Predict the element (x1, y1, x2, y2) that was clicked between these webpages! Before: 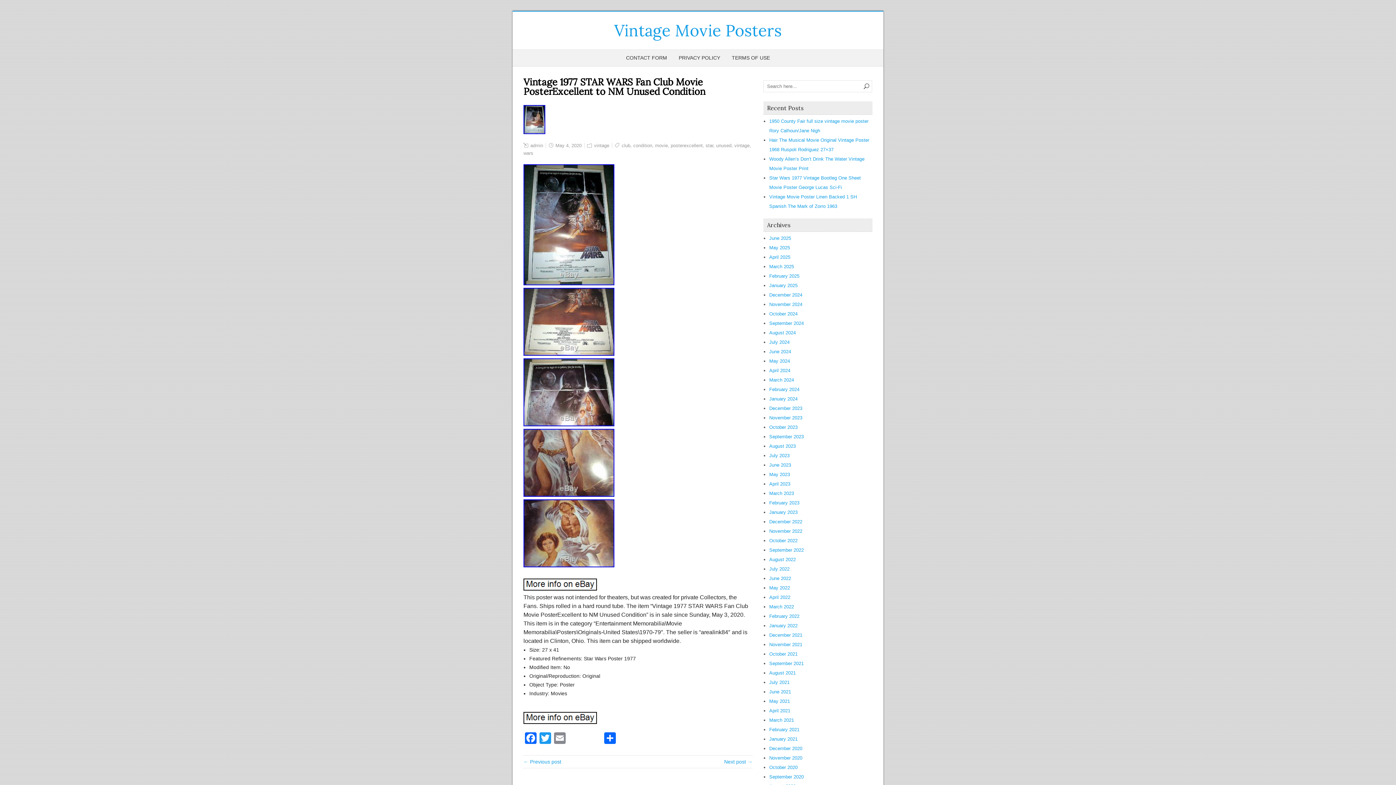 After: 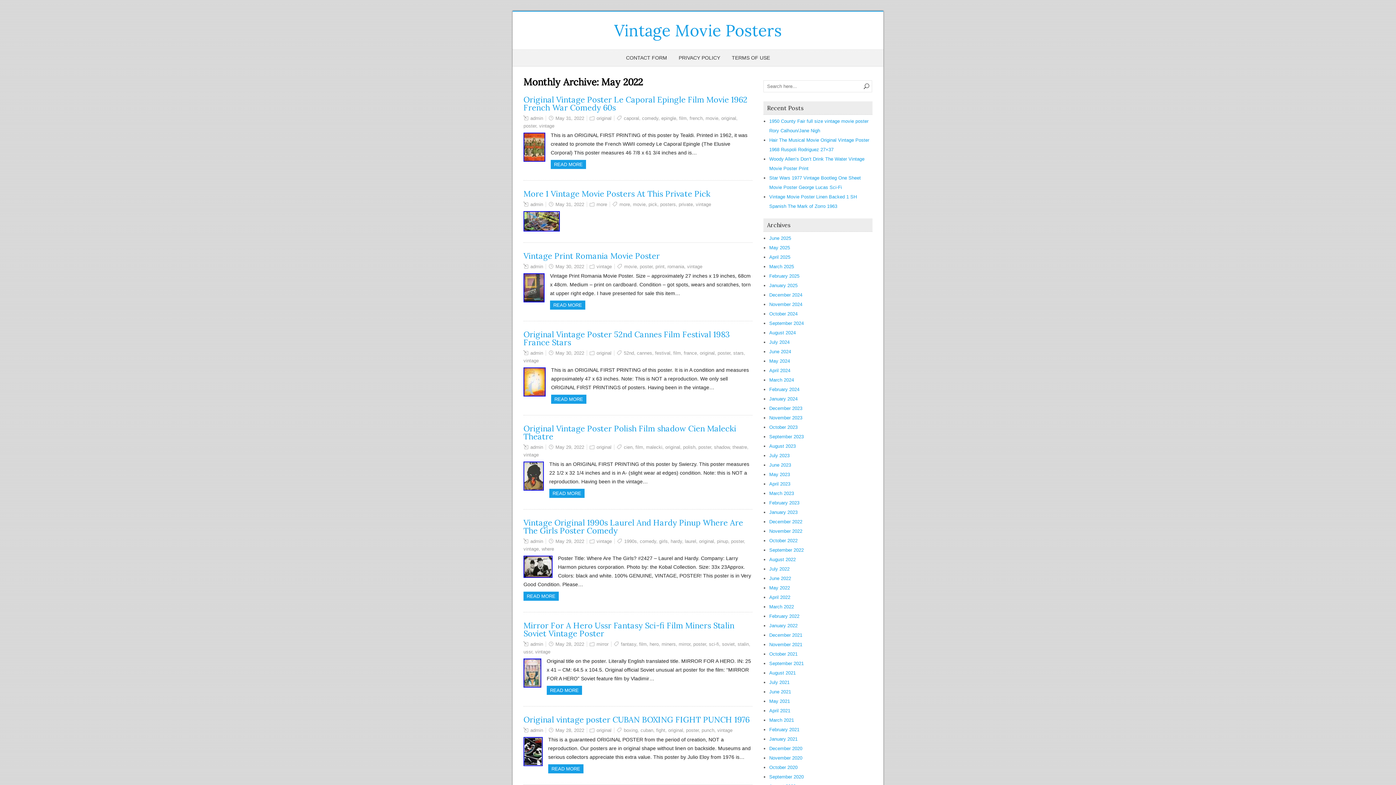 Action: label: May 2022 bbox: (769, 585, 790, 590)